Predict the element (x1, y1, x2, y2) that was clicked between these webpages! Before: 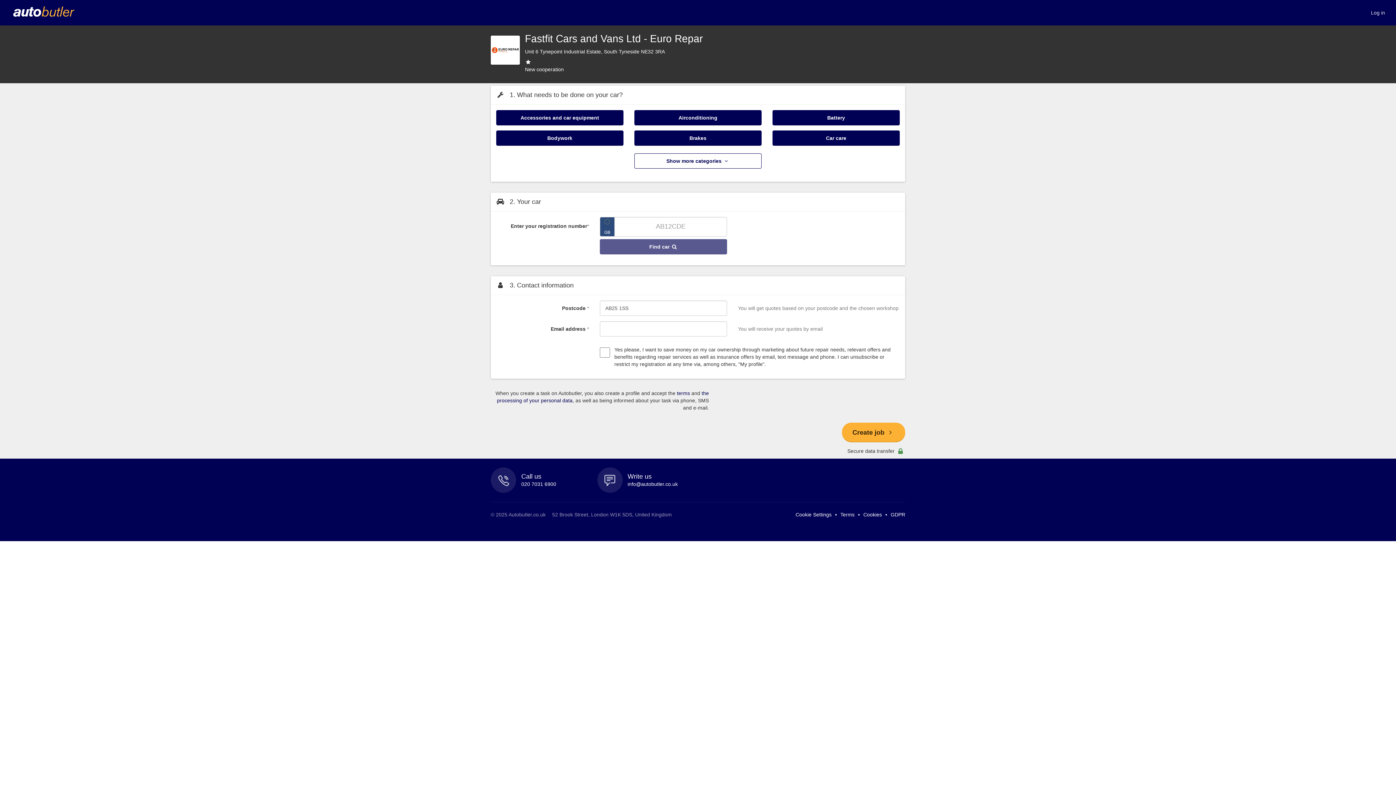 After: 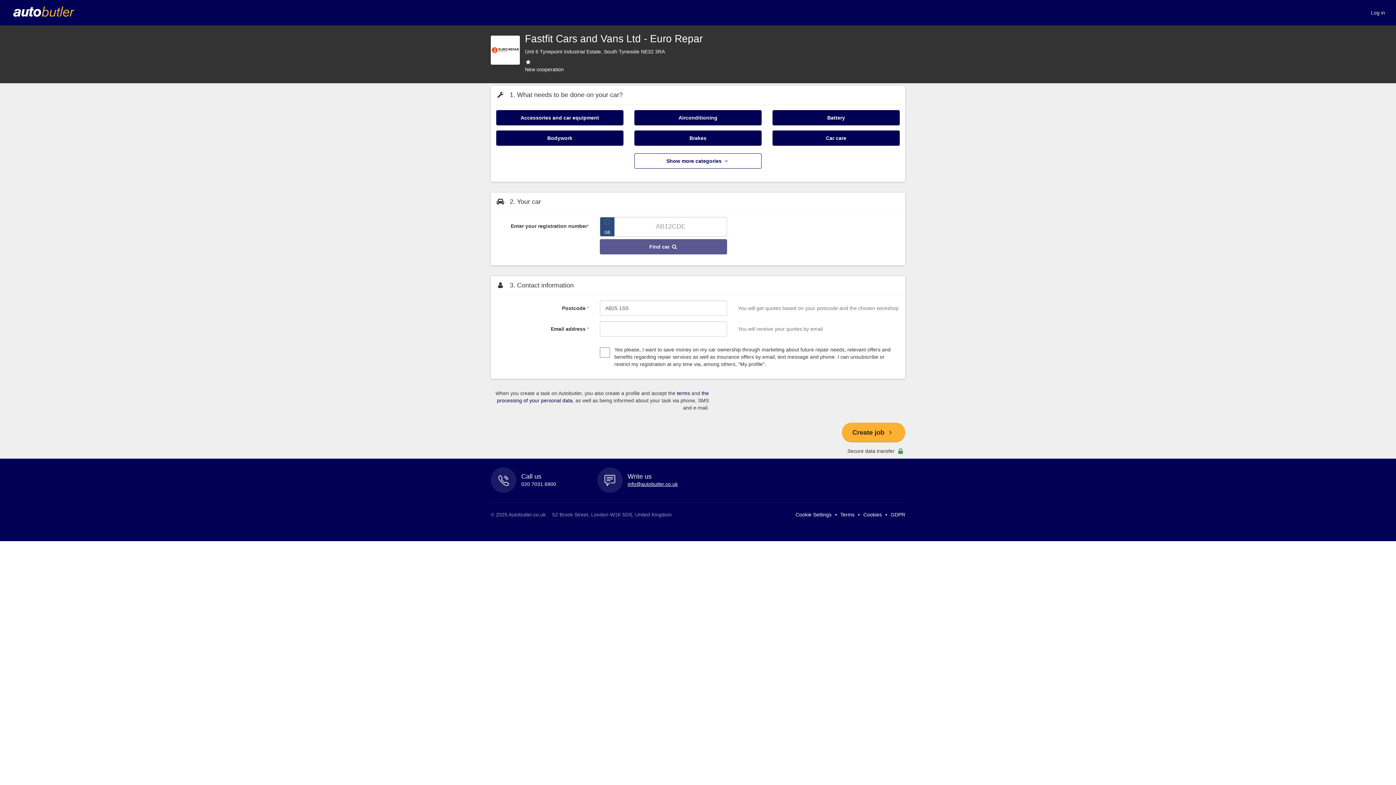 Action: bbox: (627, 481, 678, 487) label: info@autobutler.co.uk